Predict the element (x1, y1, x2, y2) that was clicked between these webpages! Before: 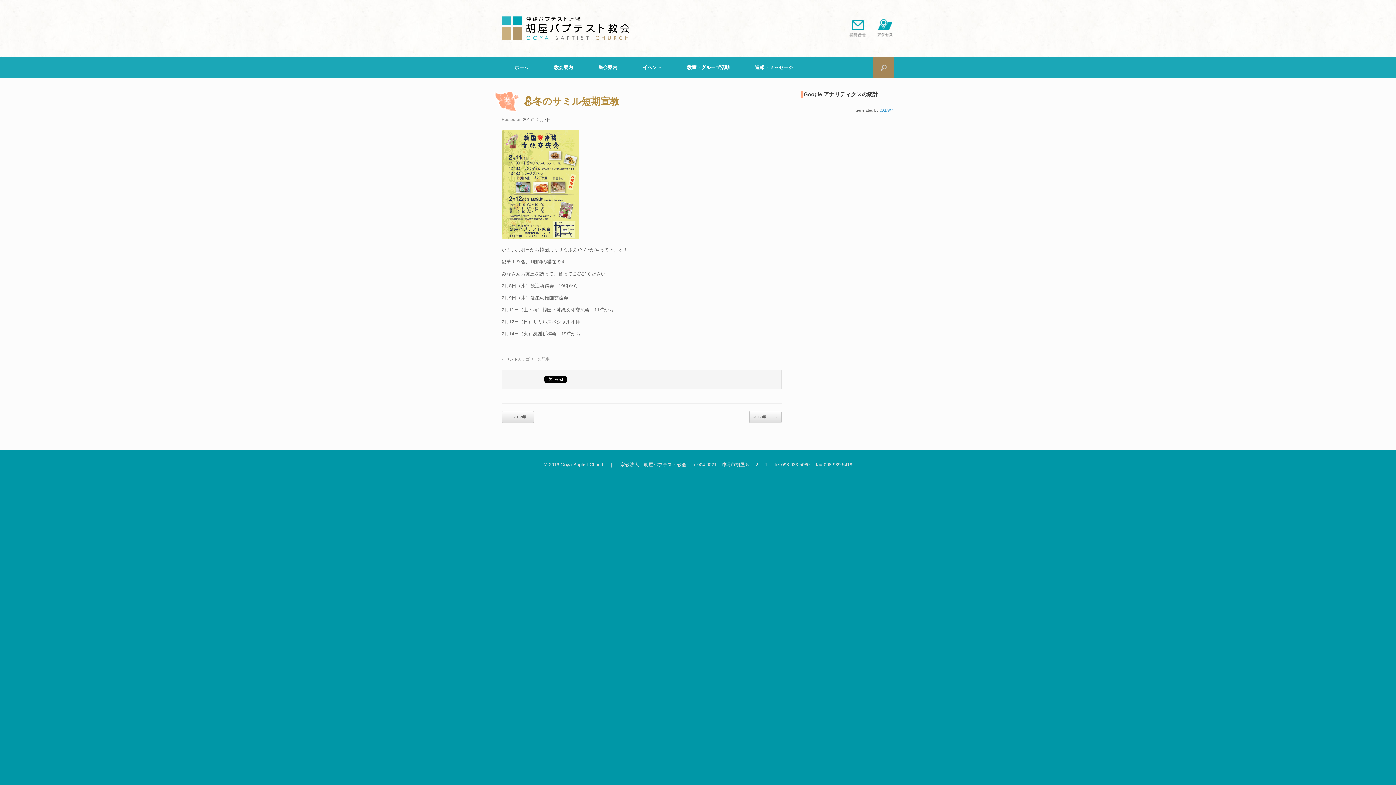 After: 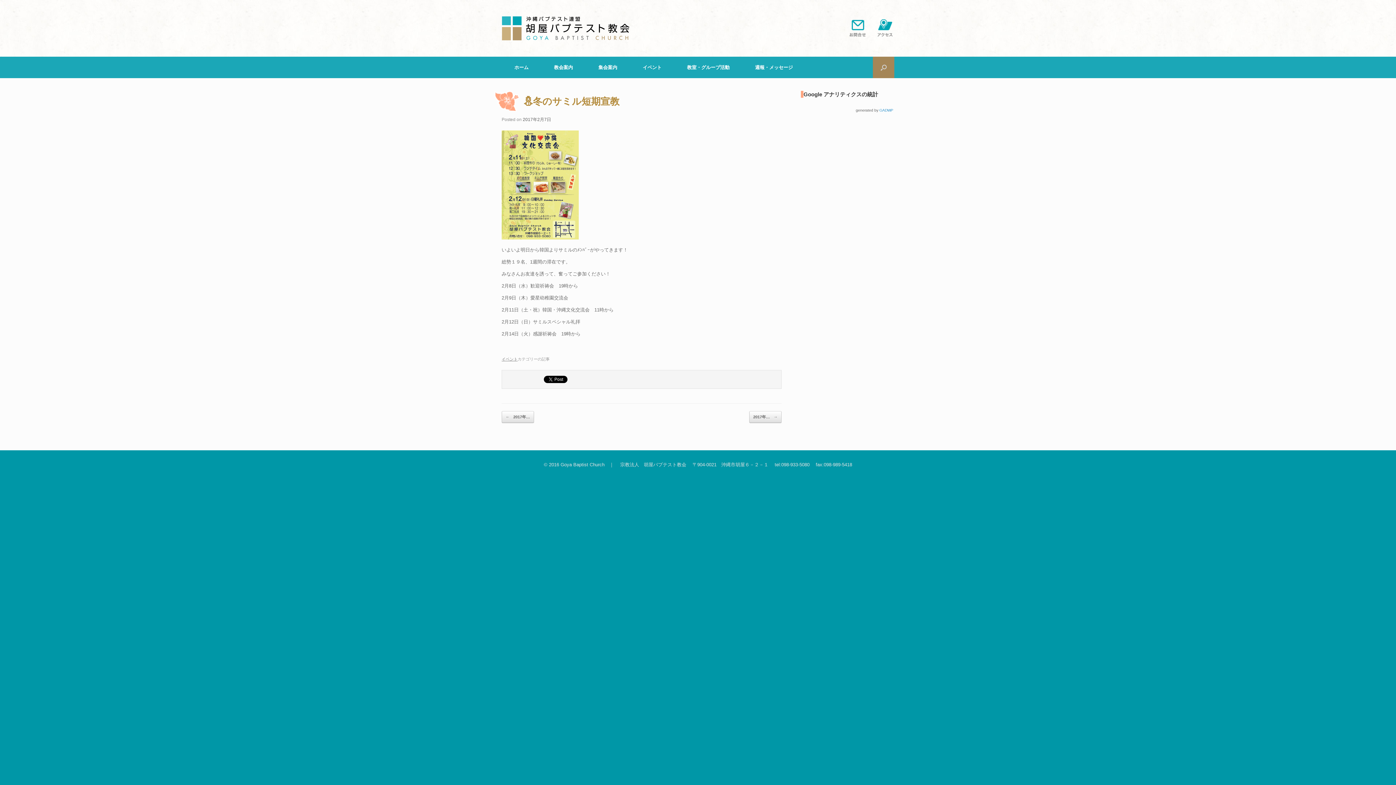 Action: label: ⛄冬のサミル短期宣教 bbox: (523, 96, 619, 106)